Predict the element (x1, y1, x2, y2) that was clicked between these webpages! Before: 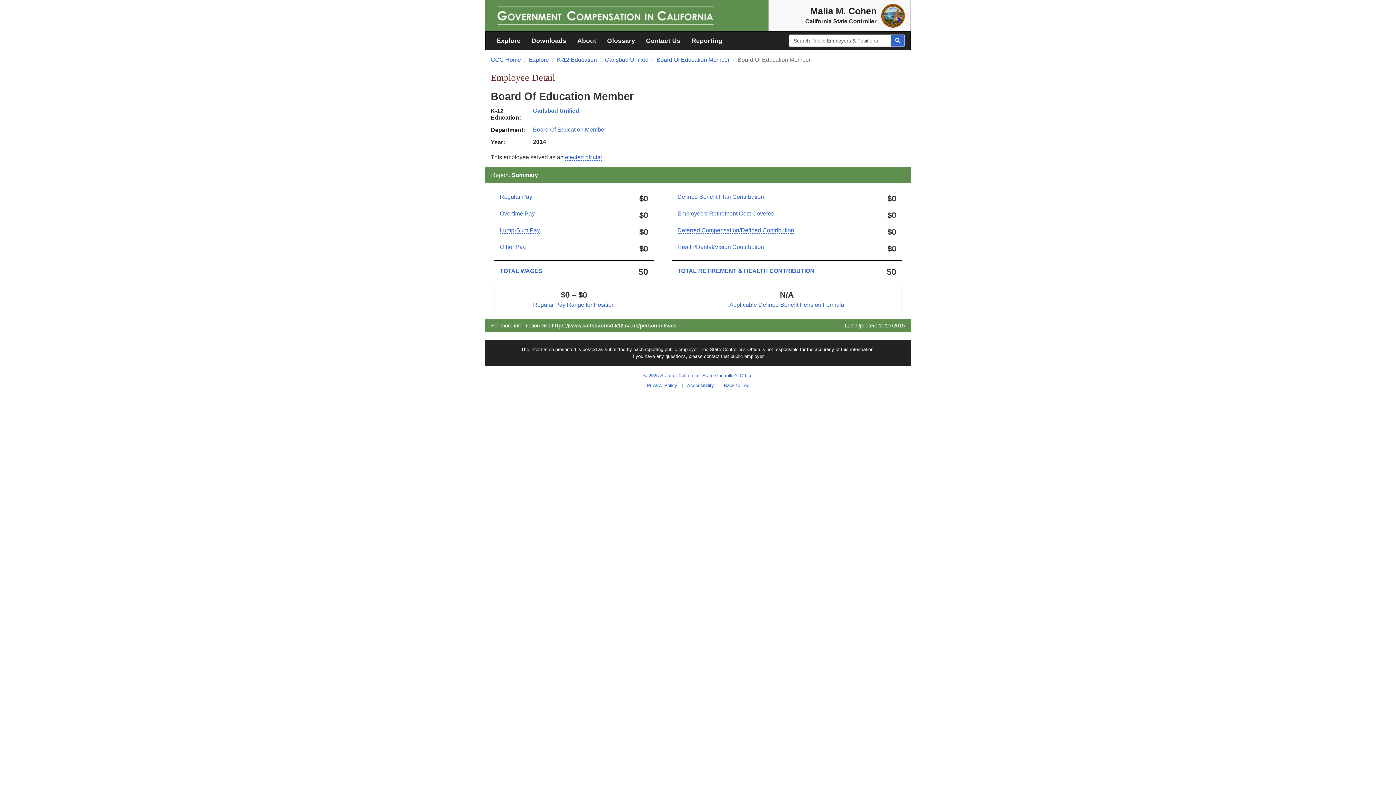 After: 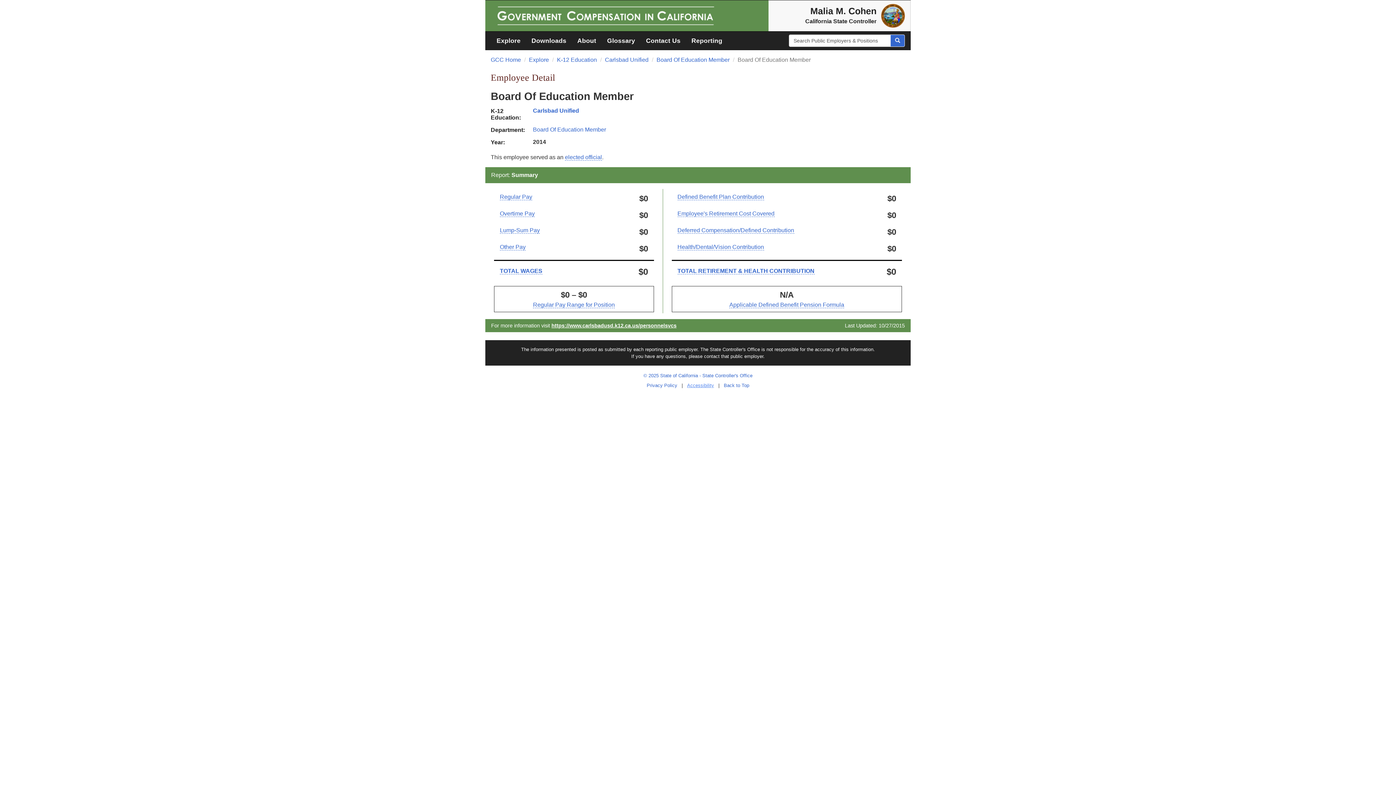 Action: label: Accessibility bbox: (684, 382, 717, 388)